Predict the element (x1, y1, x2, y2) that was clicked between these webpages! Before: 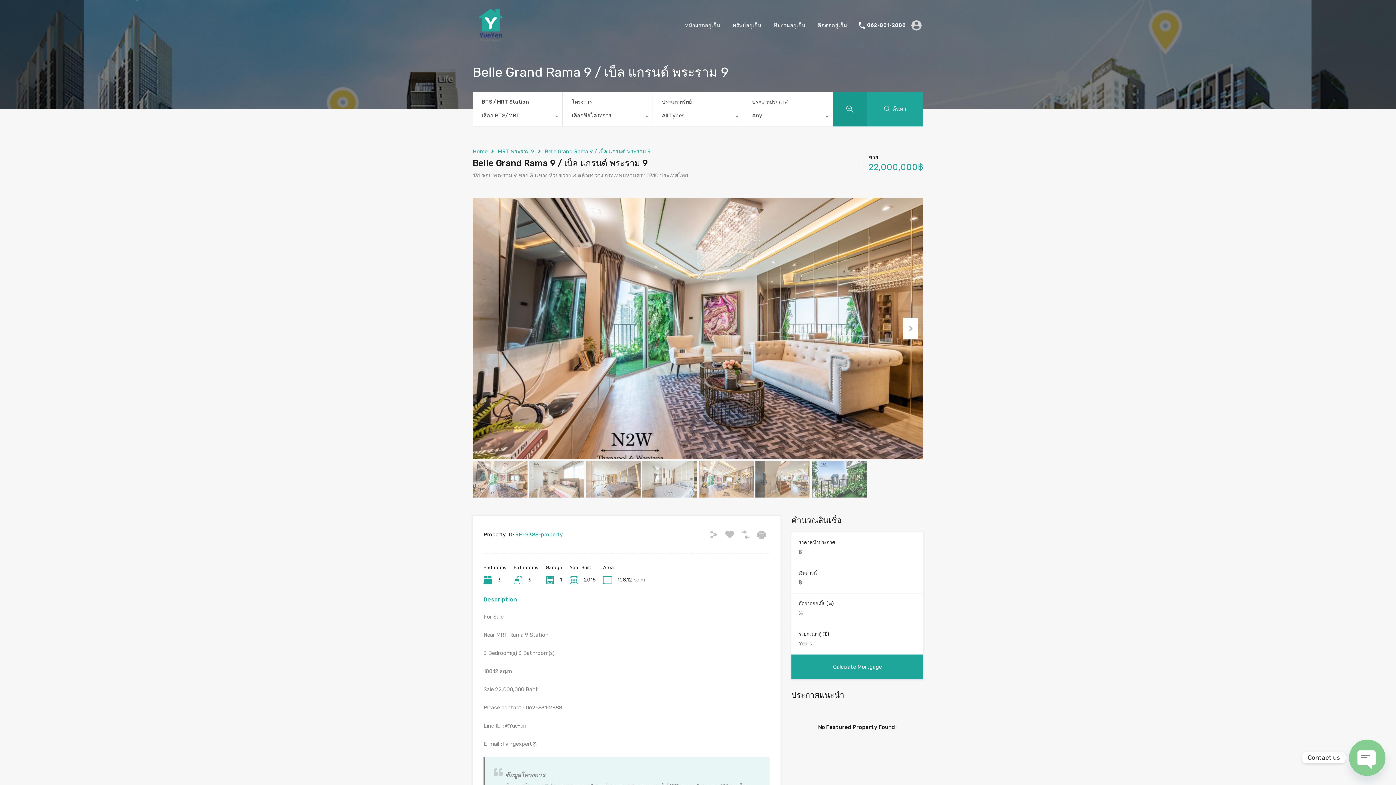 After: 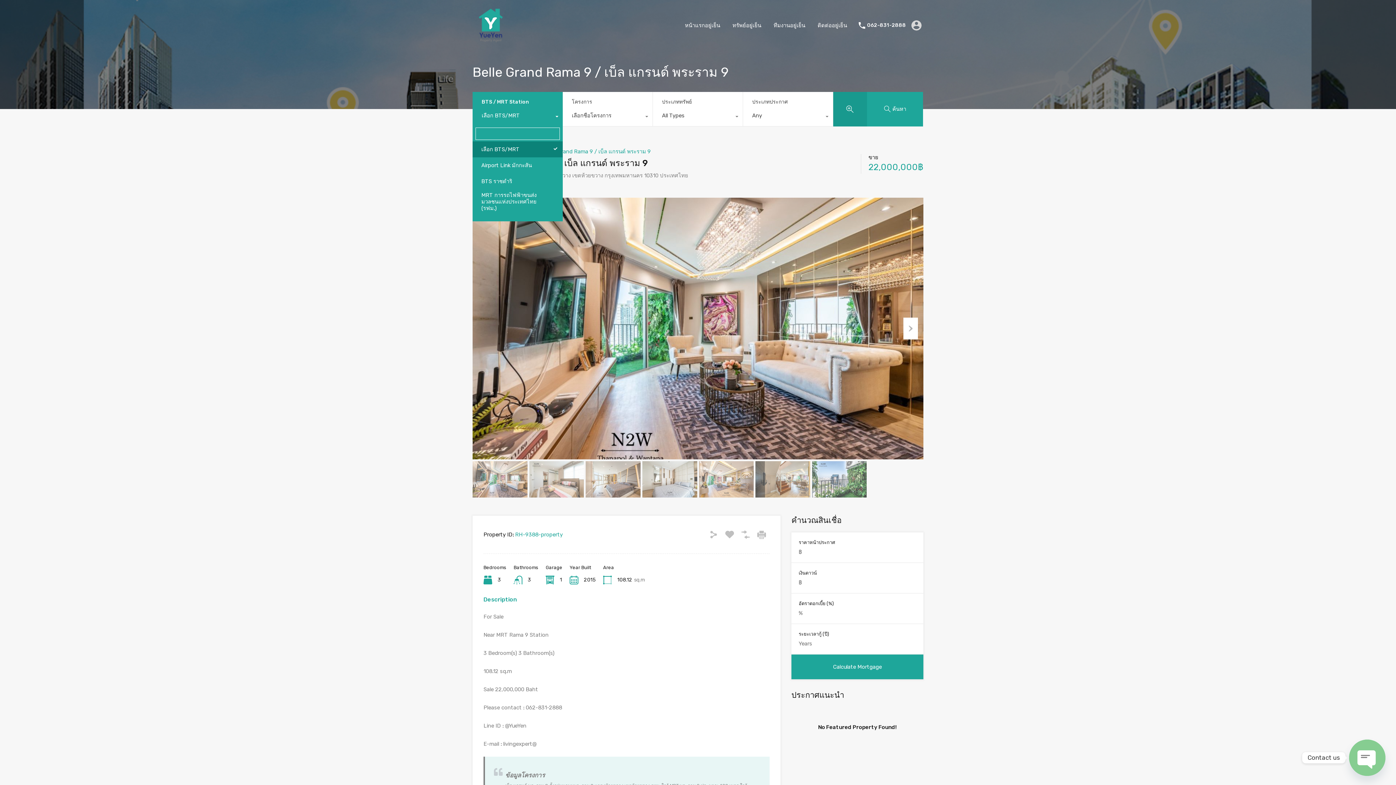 Action: label: เลือก BTS/MRT bbox: (472, 108, 562, 126)